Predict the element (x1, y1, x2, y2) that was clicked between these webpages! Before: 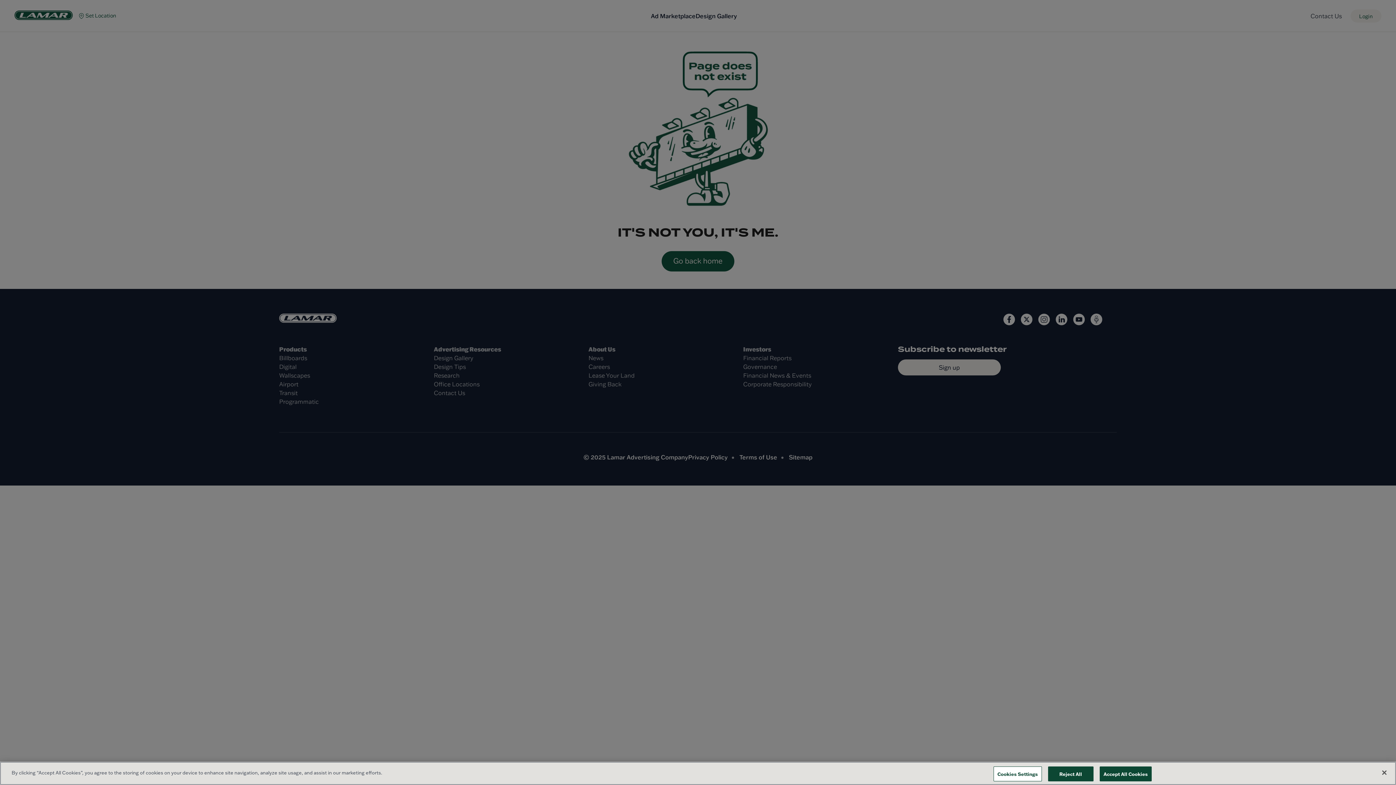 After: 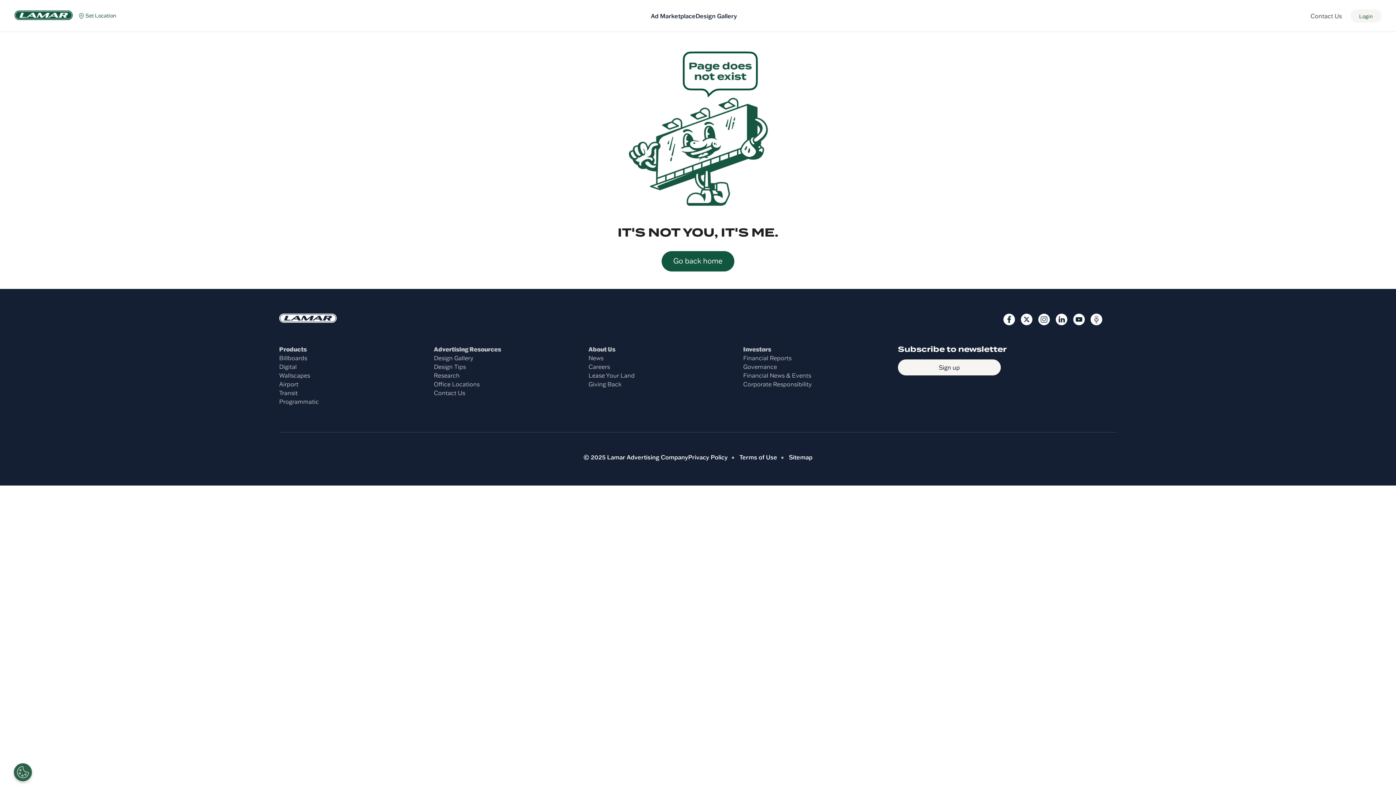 Action: label: Accept All Cookies bbox: (1099, 766, 1152, 781)